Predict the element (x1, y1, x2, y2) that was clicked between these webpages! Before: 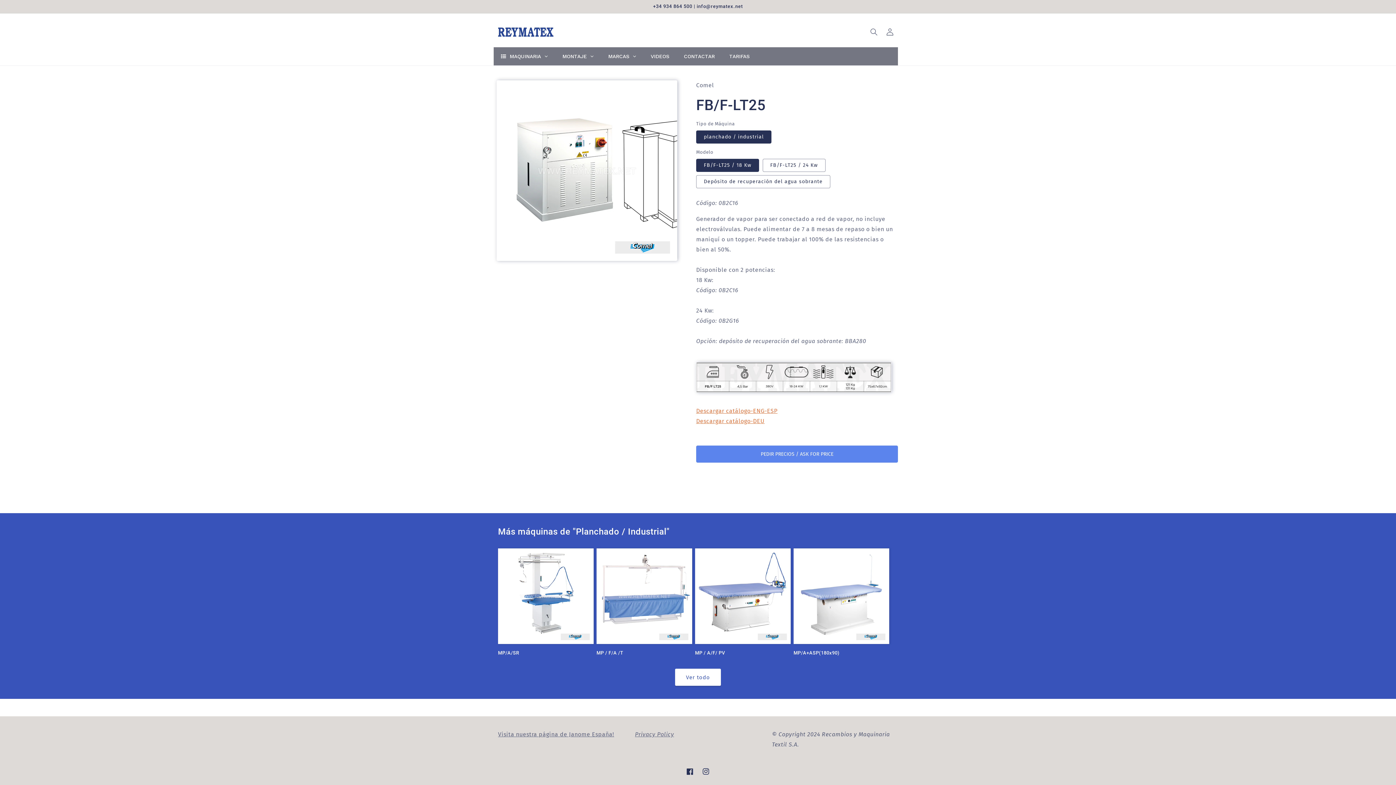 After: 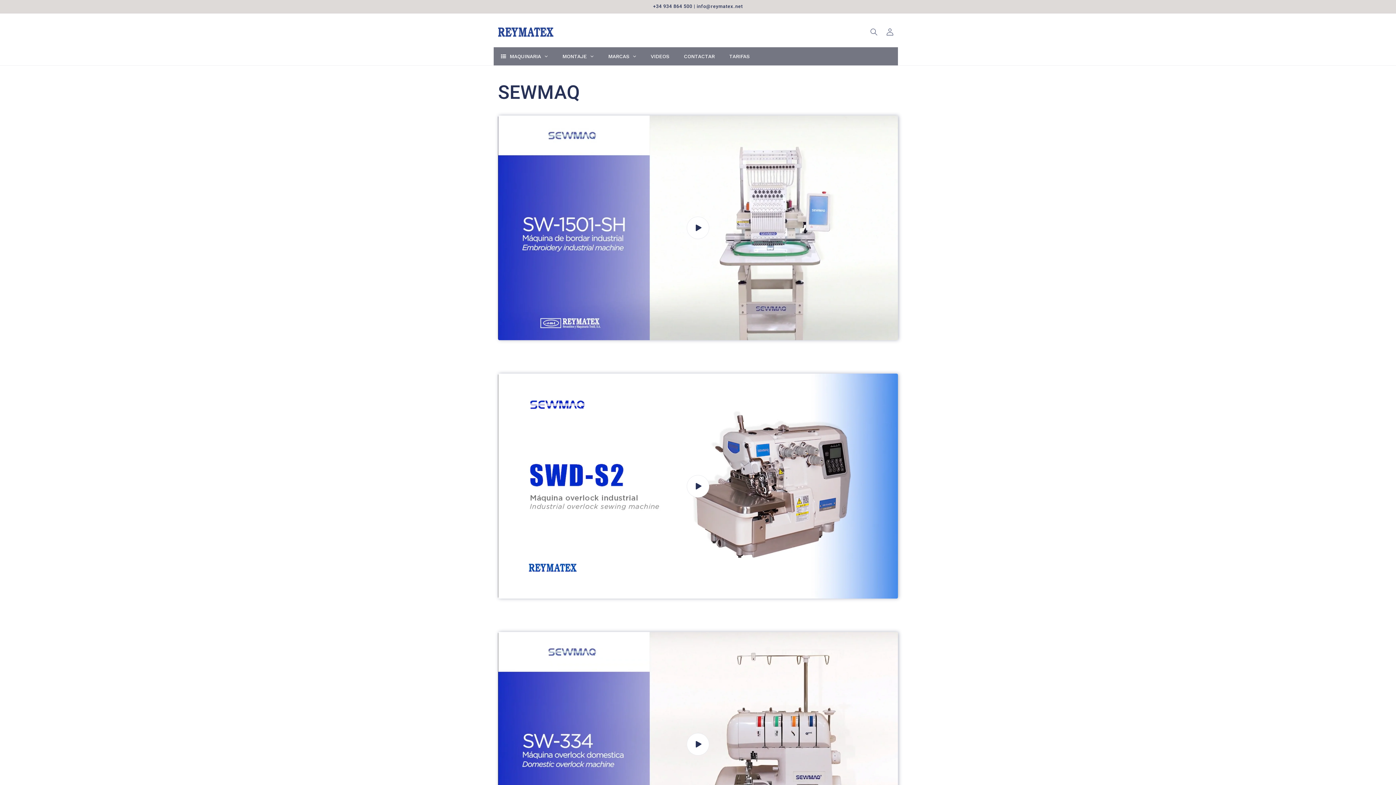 Action: bbox: (643, 47, 676, 65) label: VIDEOS